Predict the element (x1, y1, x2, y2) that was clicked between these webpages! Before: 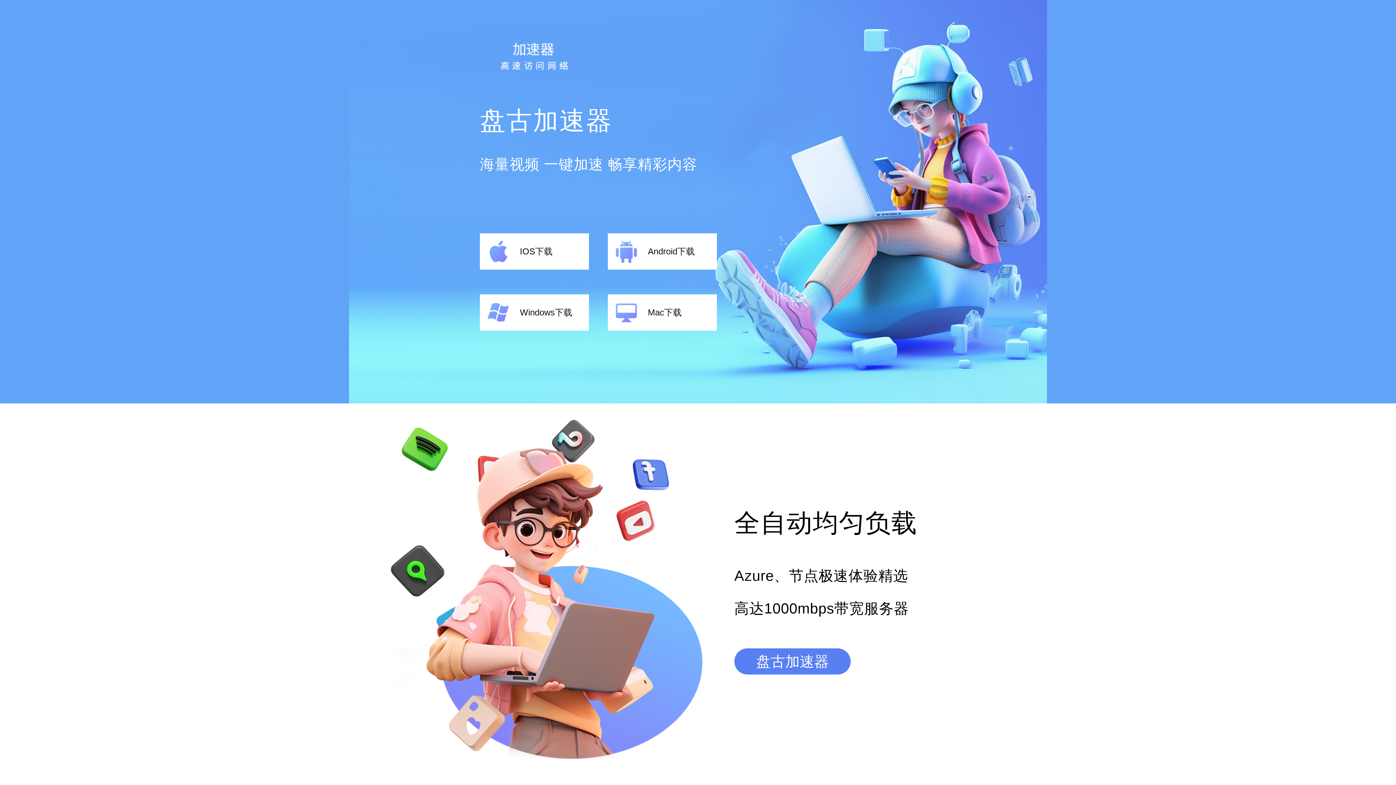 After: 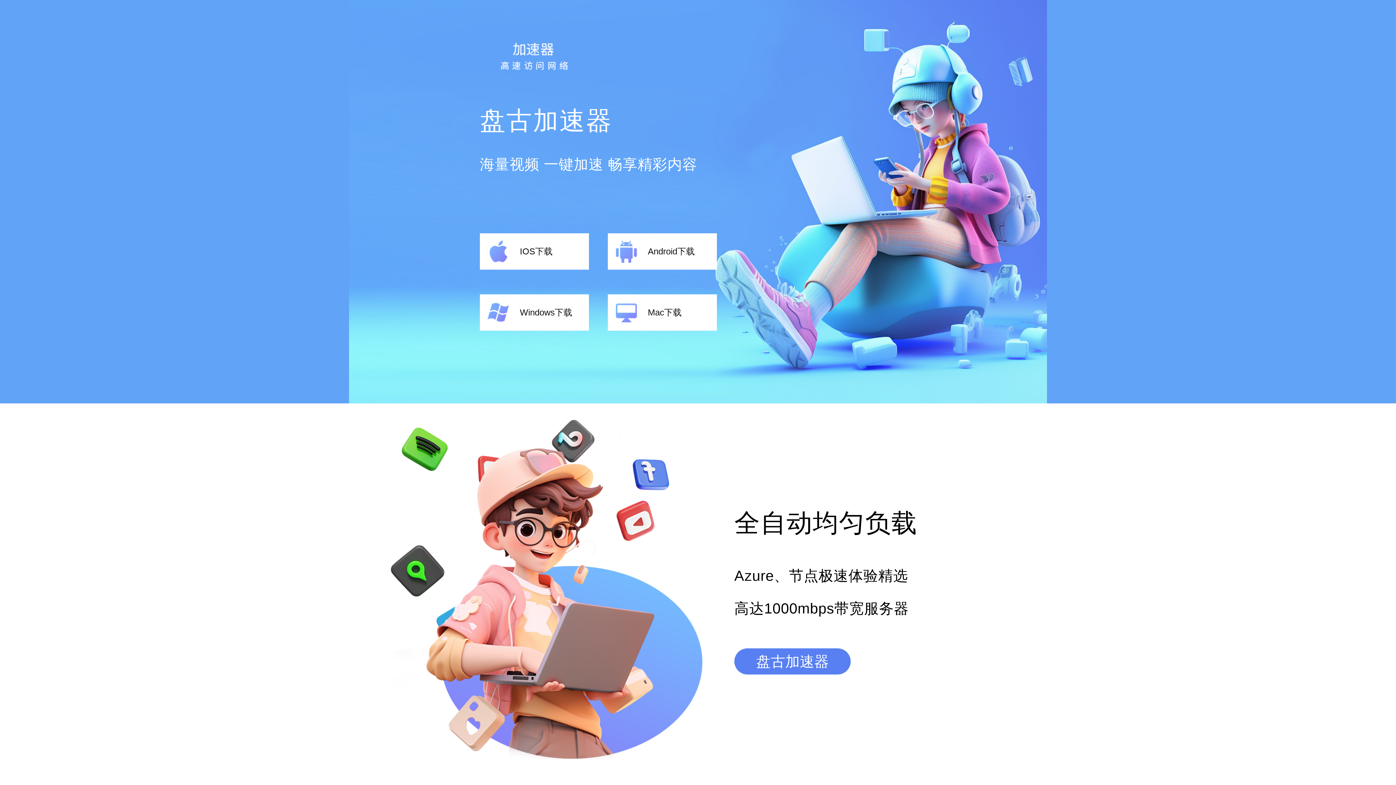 Action: bbox: (480, 40, 584, 73)